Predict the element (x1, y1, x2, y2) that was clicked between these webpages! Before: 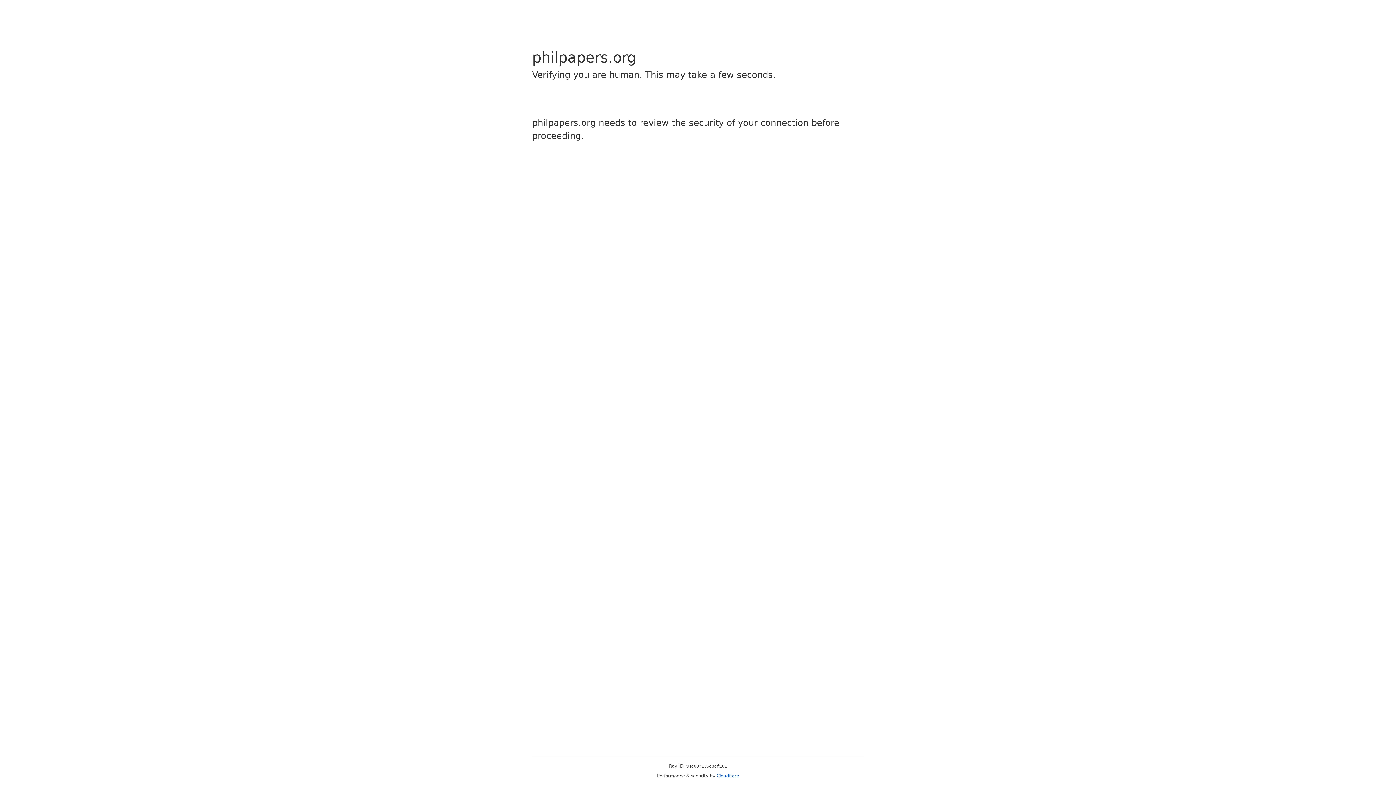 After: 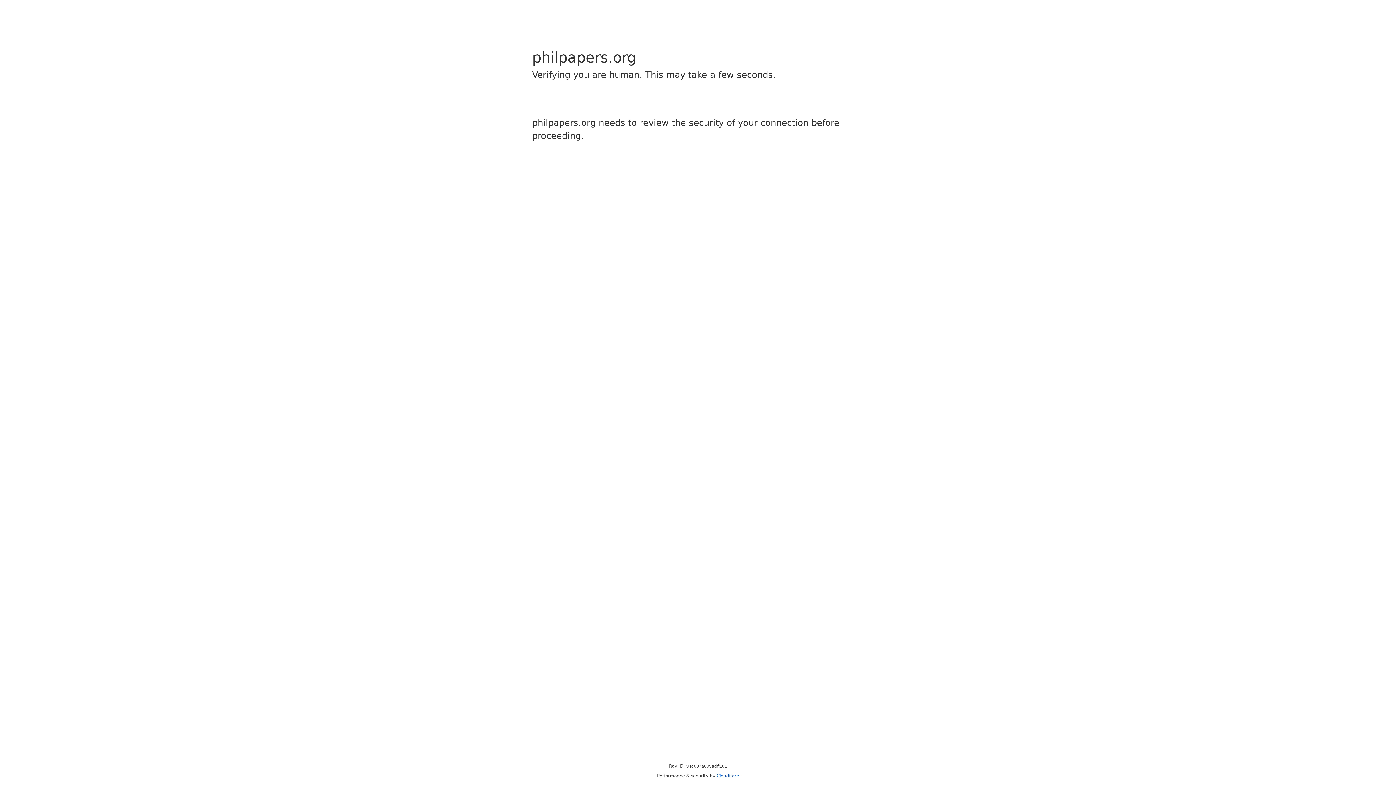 Action: label: Cloudflare bbox: (716, 773, 739, 778)